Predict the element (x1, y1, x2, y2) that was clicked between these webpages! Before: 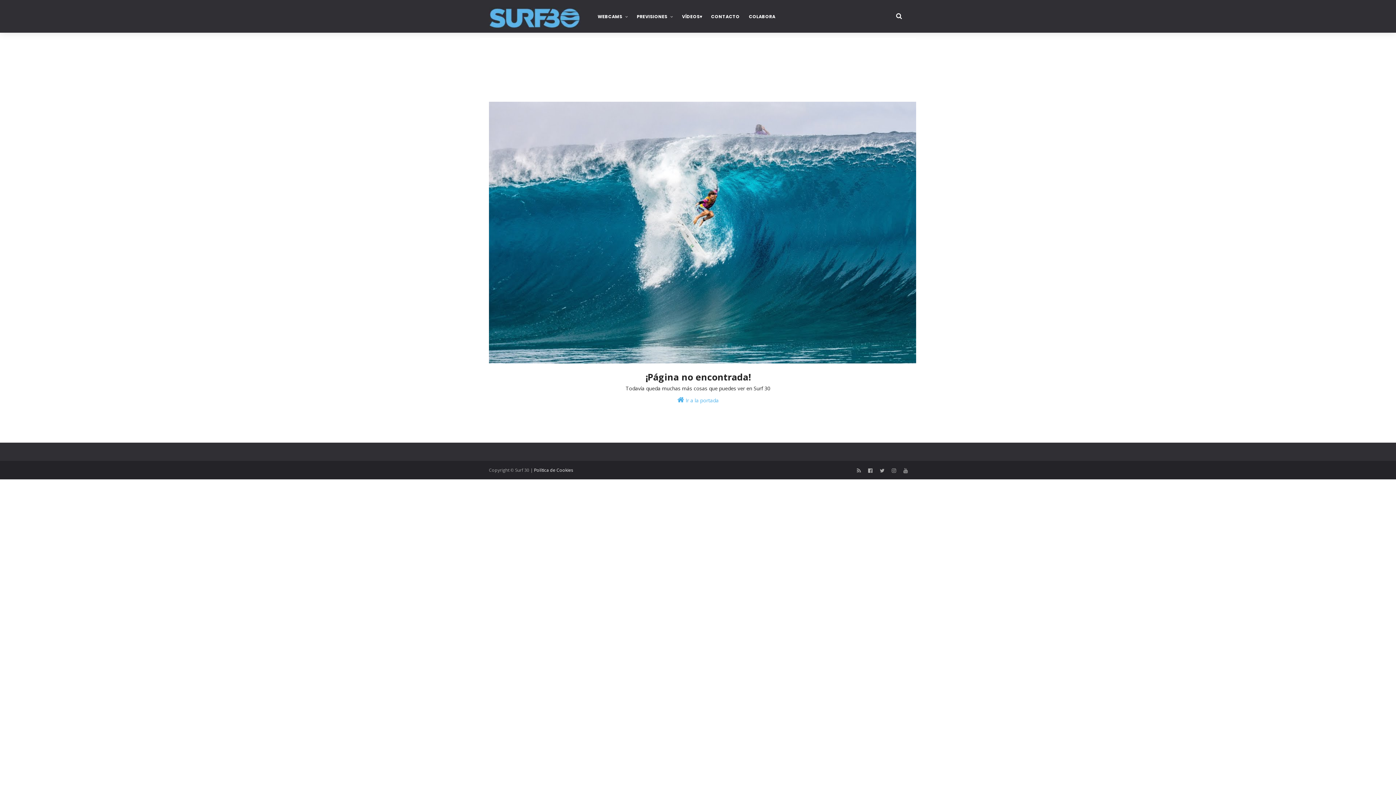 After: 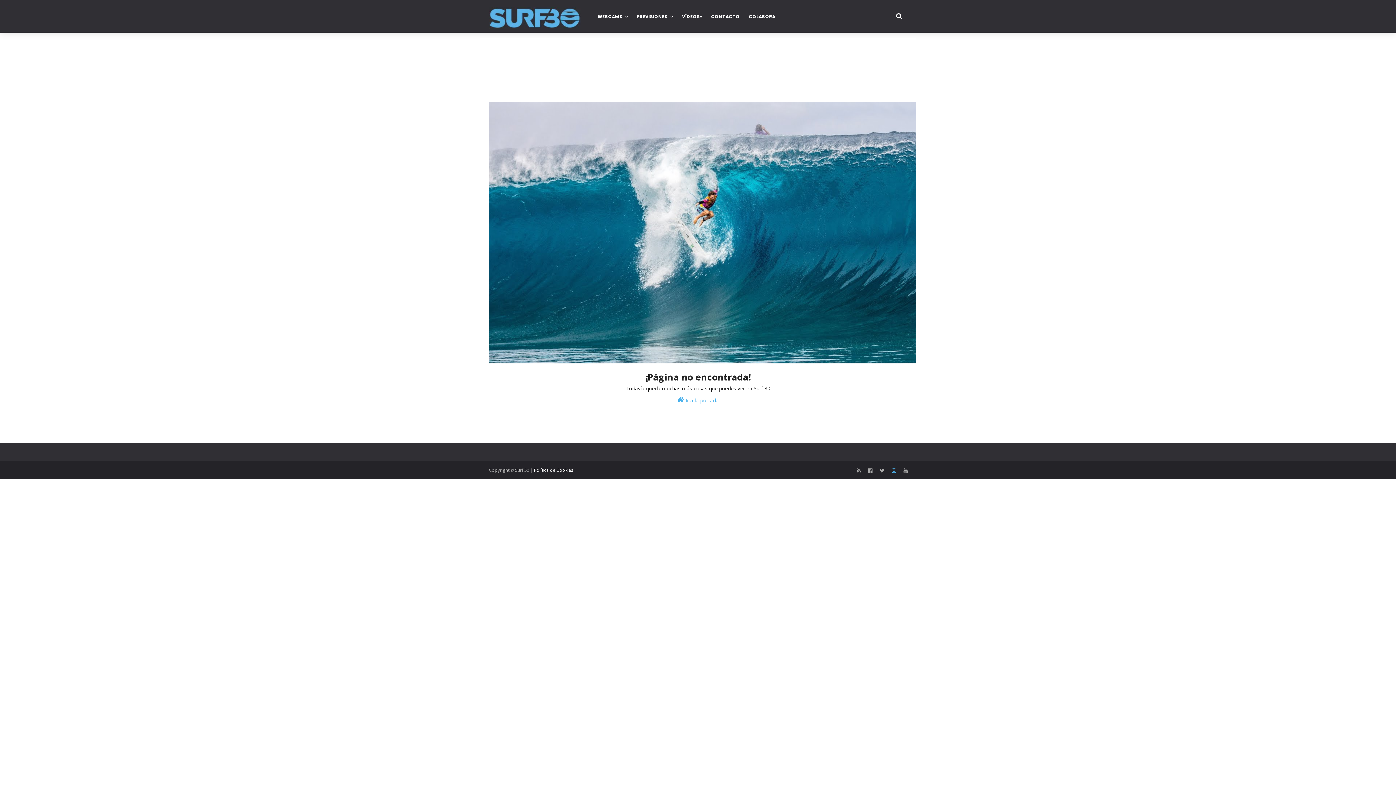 Action: bbox: (892, 467, 896, 473)